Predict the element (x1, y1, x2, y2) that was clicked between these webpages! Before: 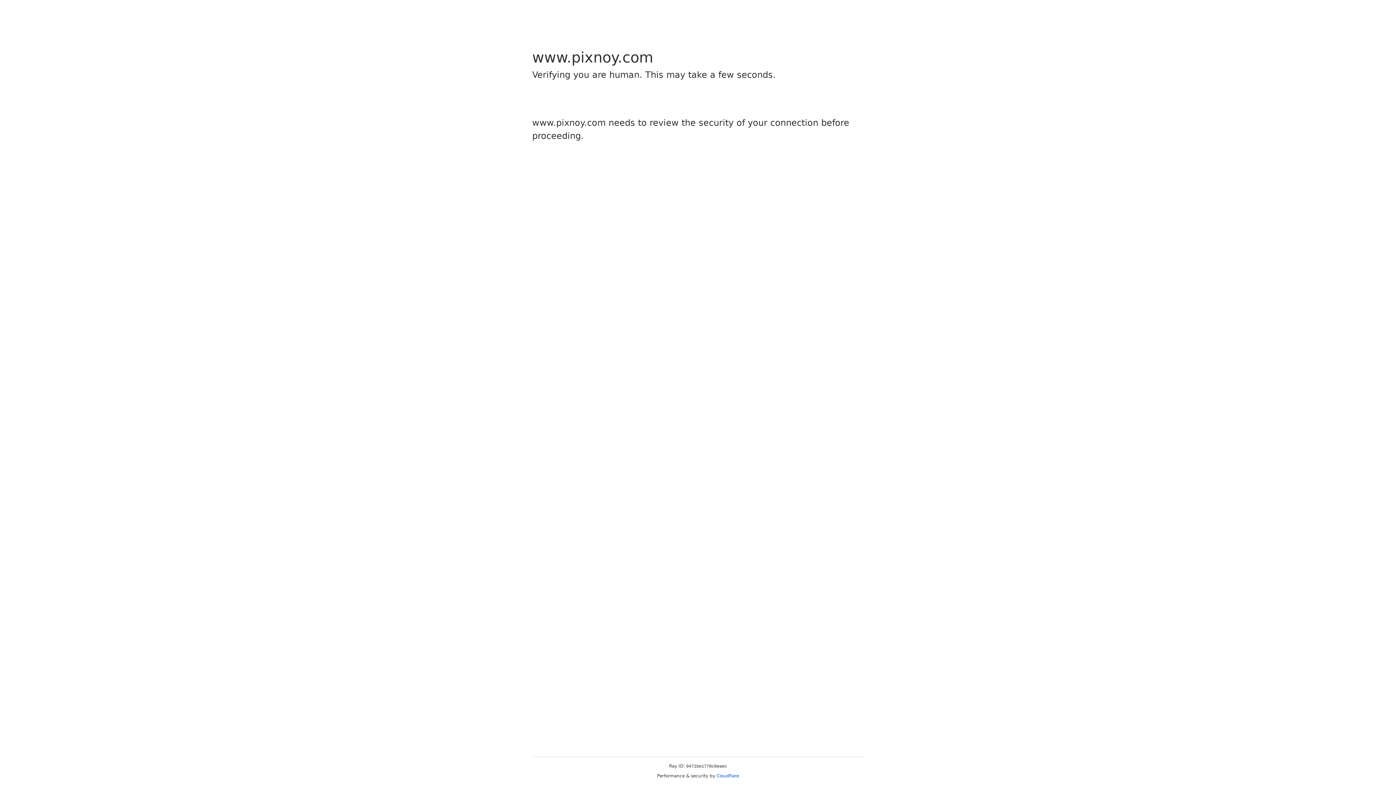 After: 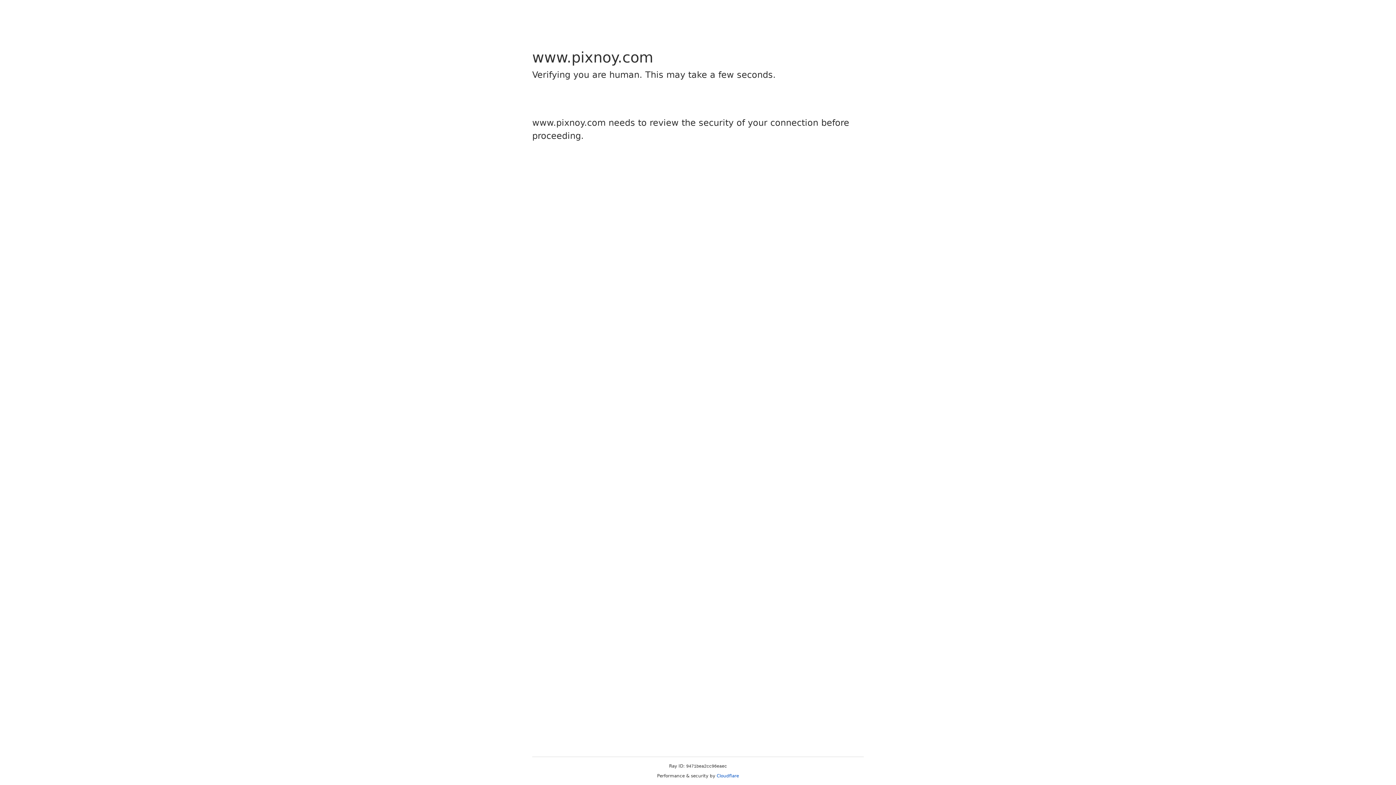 Action: label: Cloudflare bbox: (716, 773, 739, 778)